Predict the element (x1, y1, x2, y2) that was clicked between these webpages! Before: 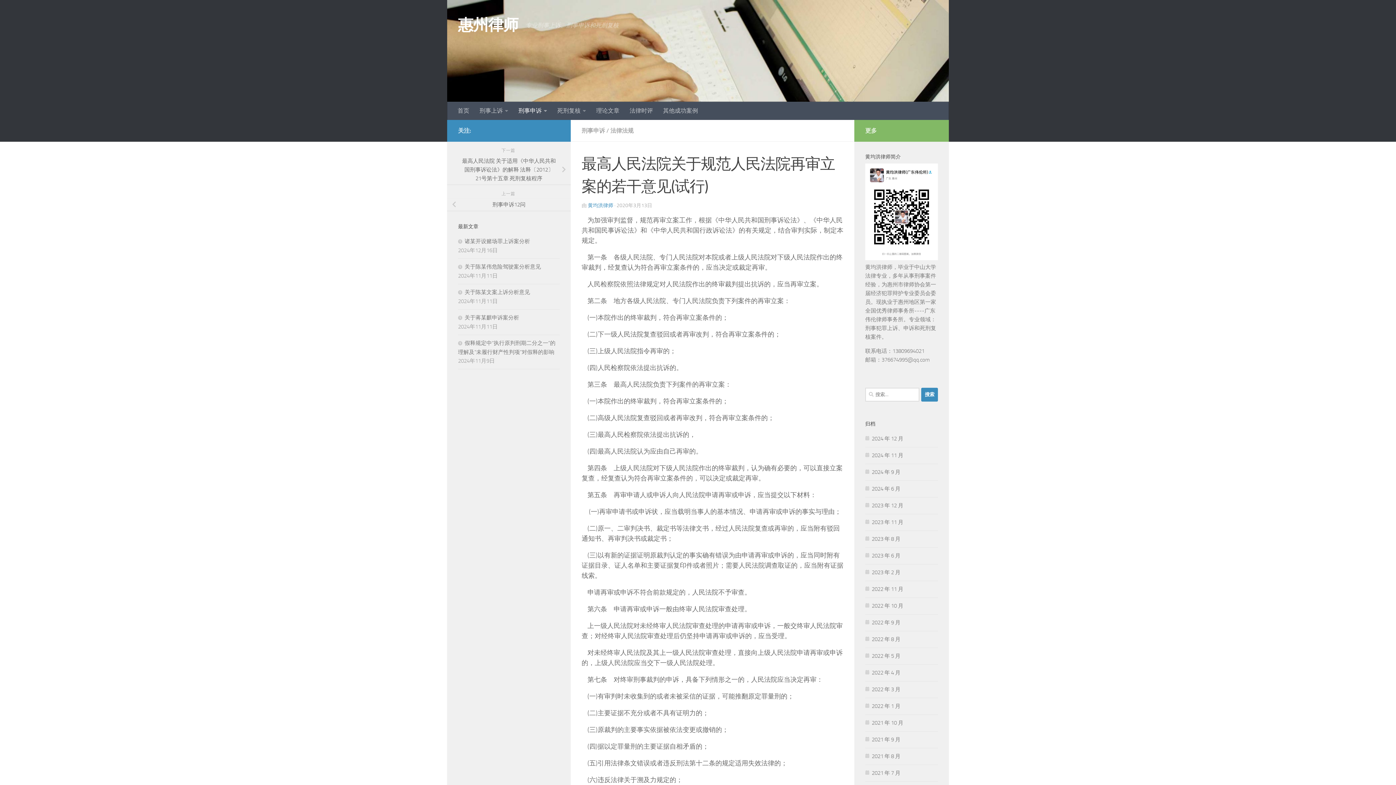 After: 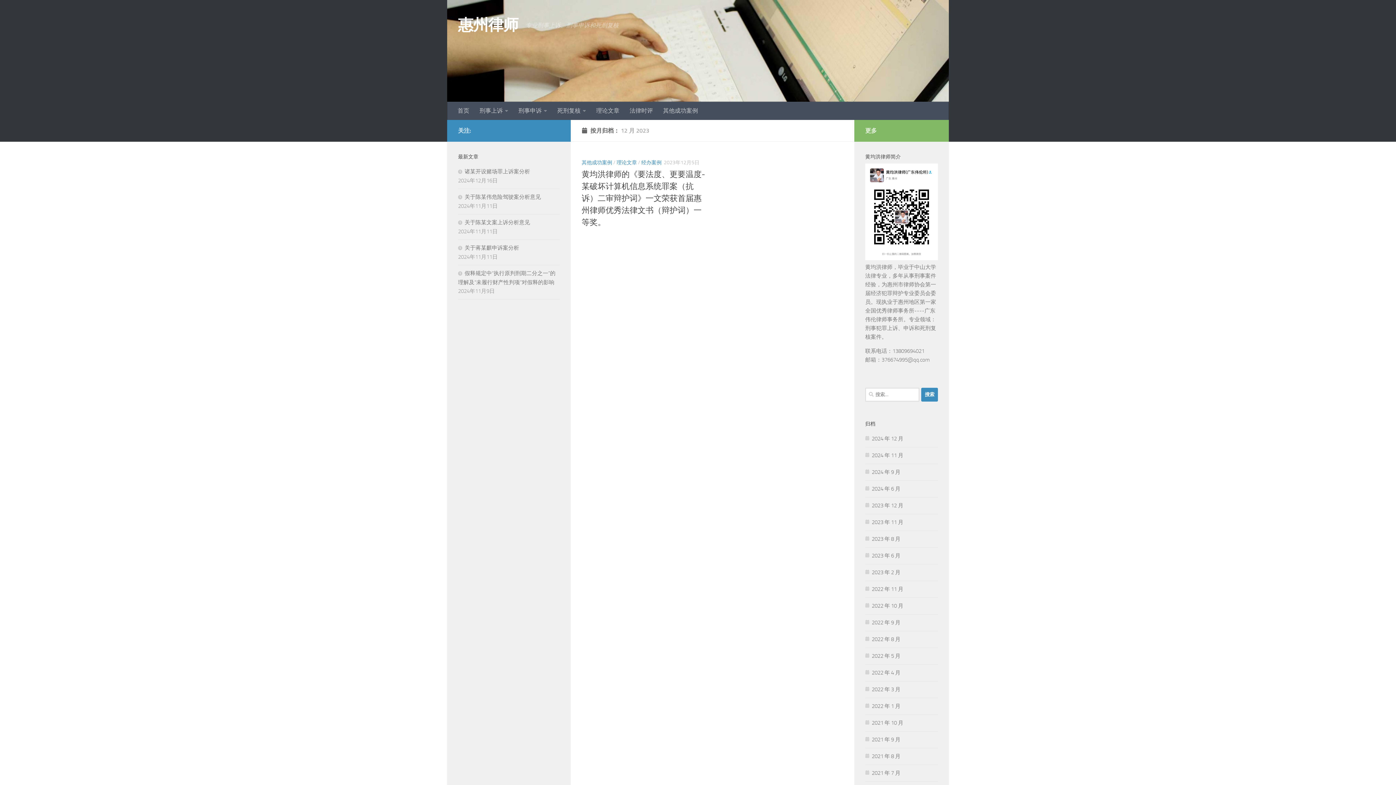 Action: bbox: (865, 502, 903, 508) label: 2023 年 12 月